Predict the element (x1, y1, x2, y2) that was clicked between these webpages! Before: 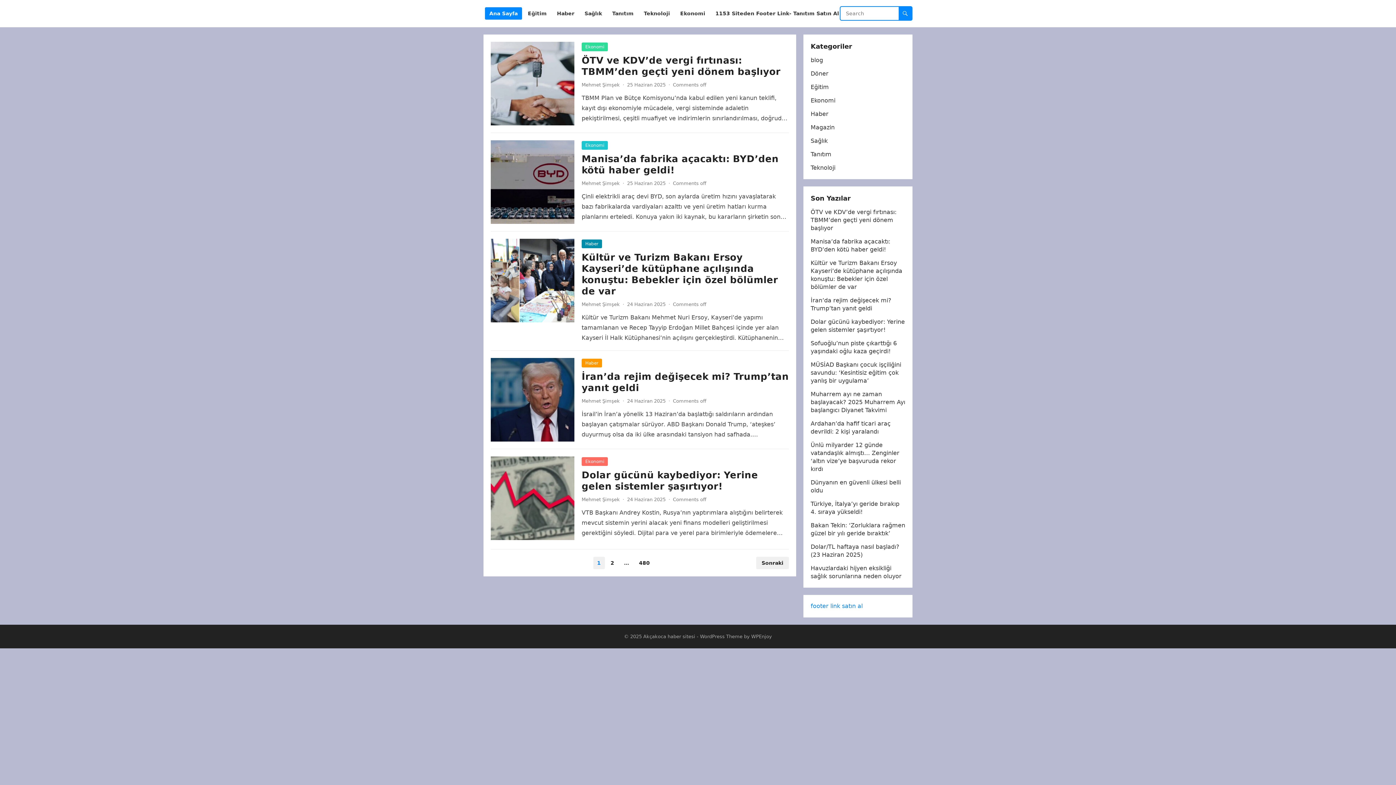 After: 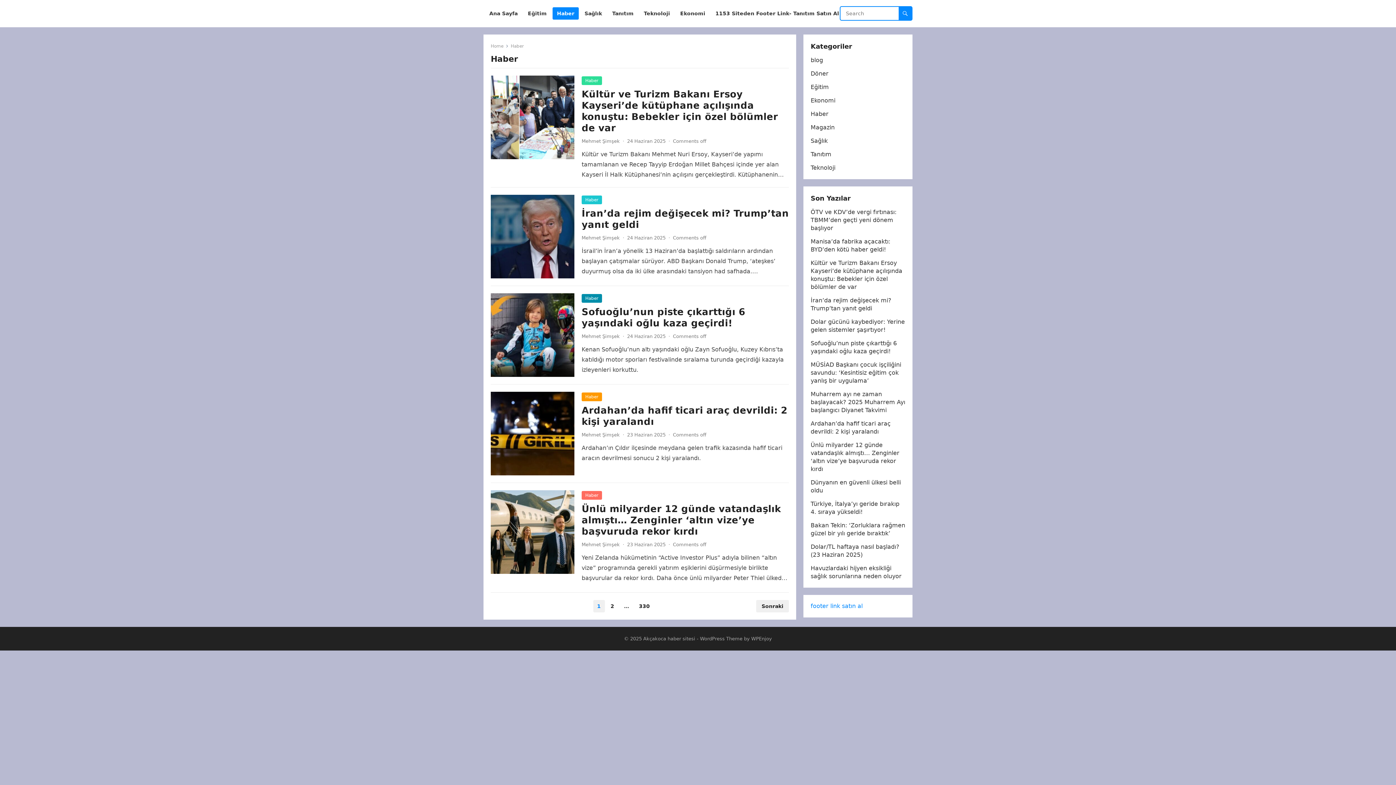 Action: bbox: (581, 358, 602, 367) label: Haber